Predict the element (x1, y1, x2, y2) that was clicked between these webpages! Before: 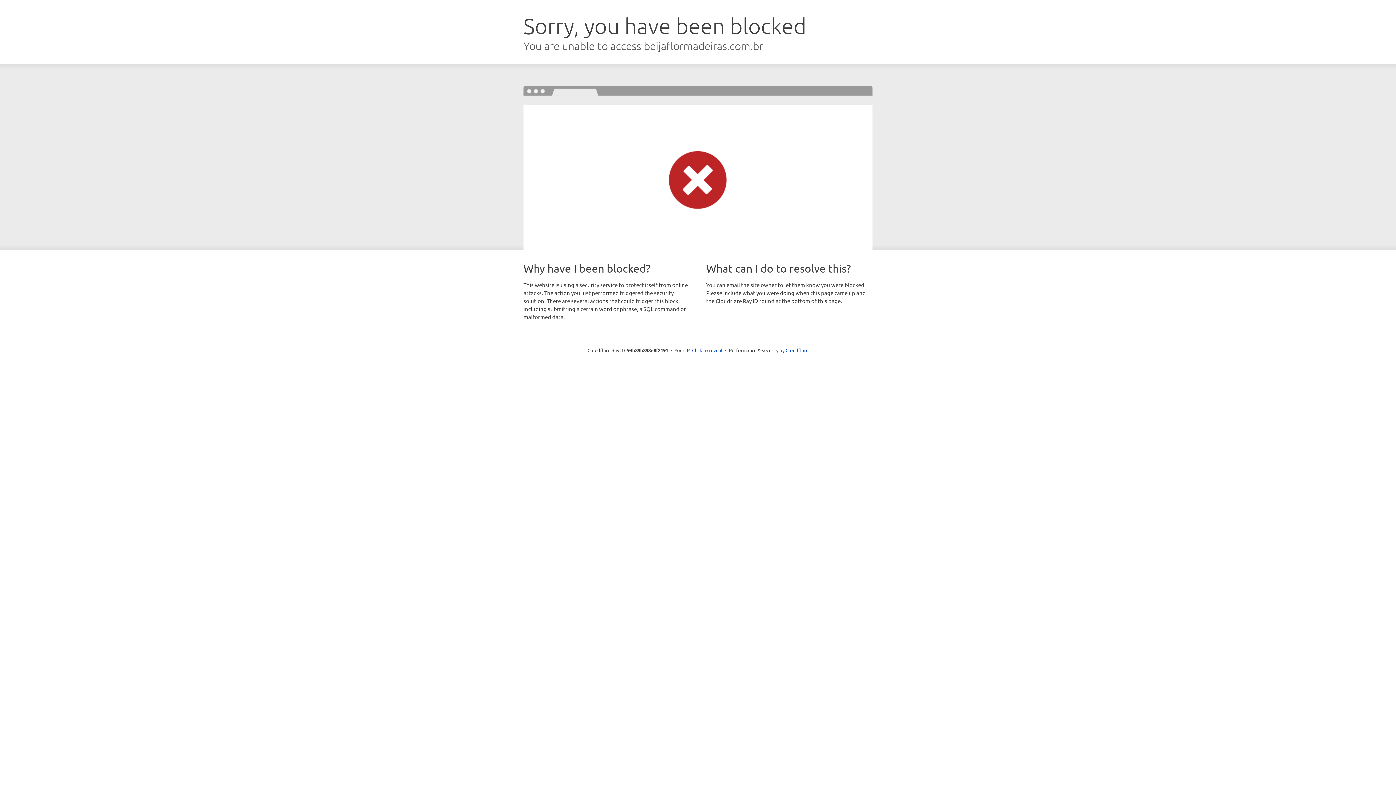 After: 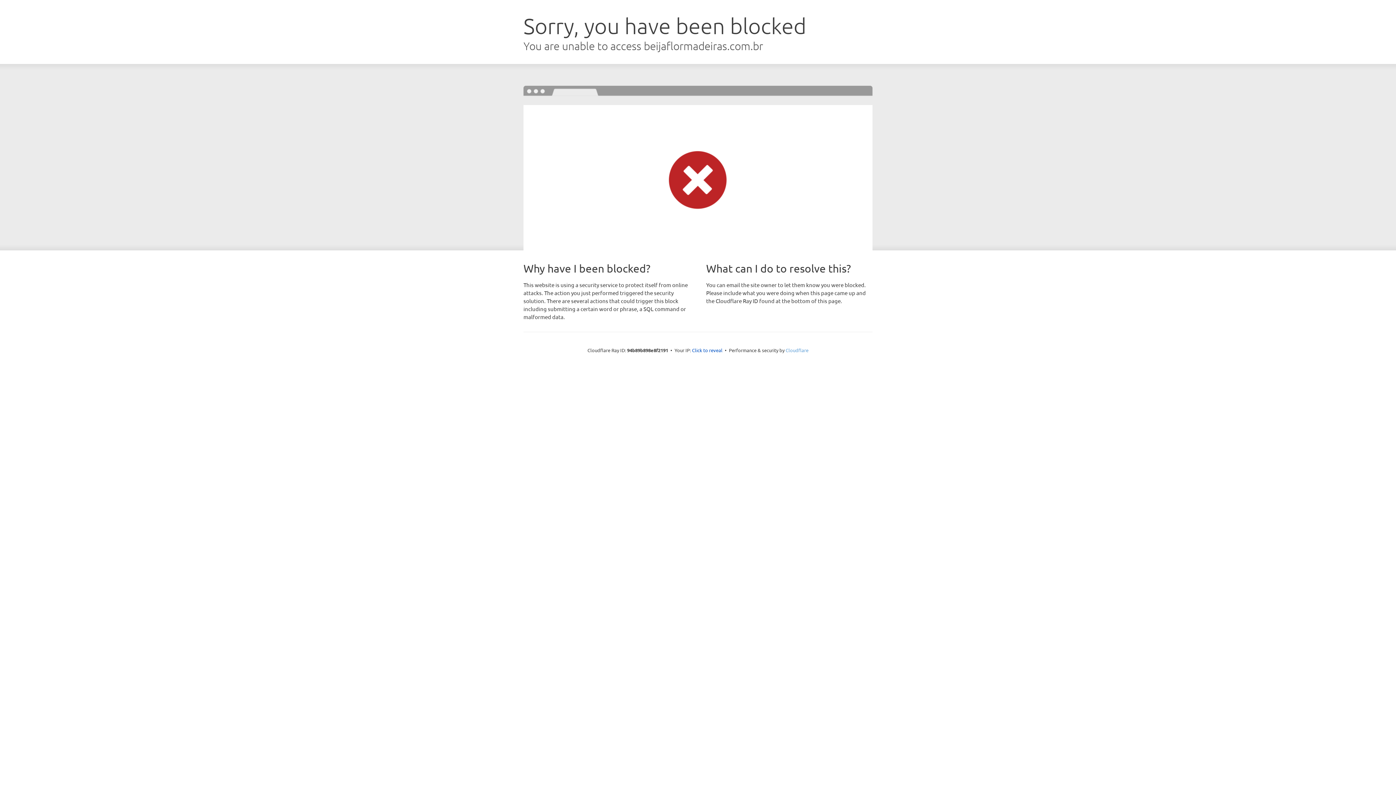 Action: bbox: (785, 347, 808, 353) label: Cloudflare